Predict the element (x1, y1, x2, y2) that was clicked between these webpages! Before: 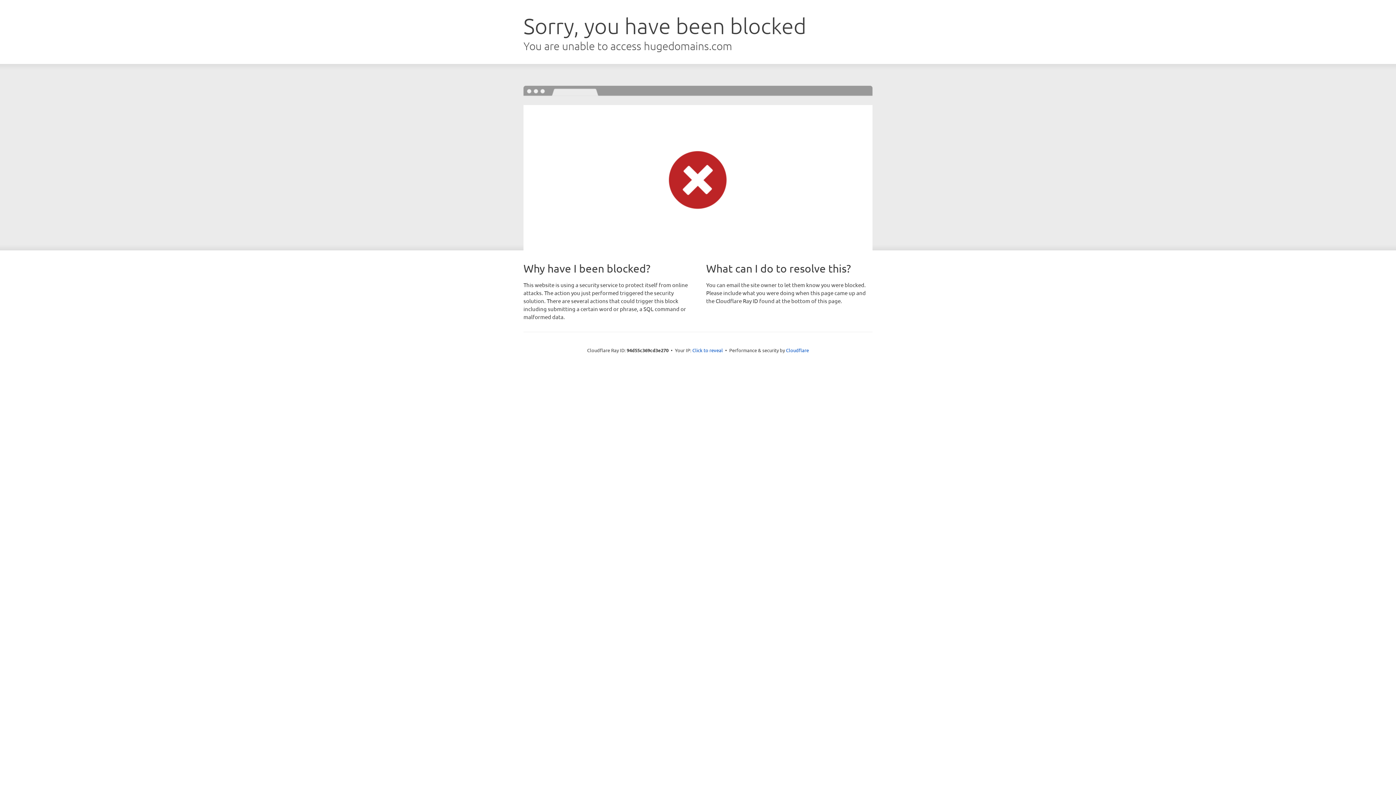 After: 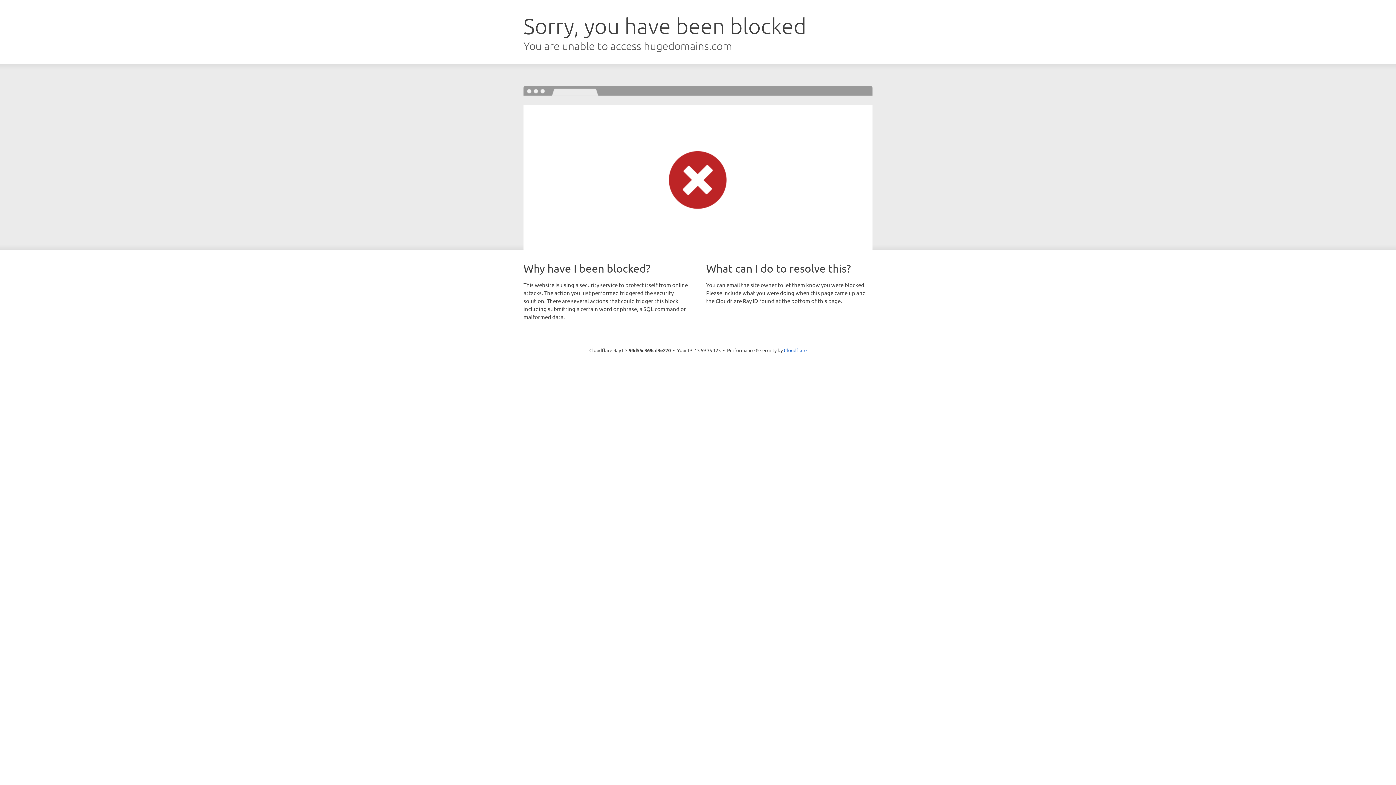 Action: label: Click to reveal bbox: (692, 346, 723, 353)